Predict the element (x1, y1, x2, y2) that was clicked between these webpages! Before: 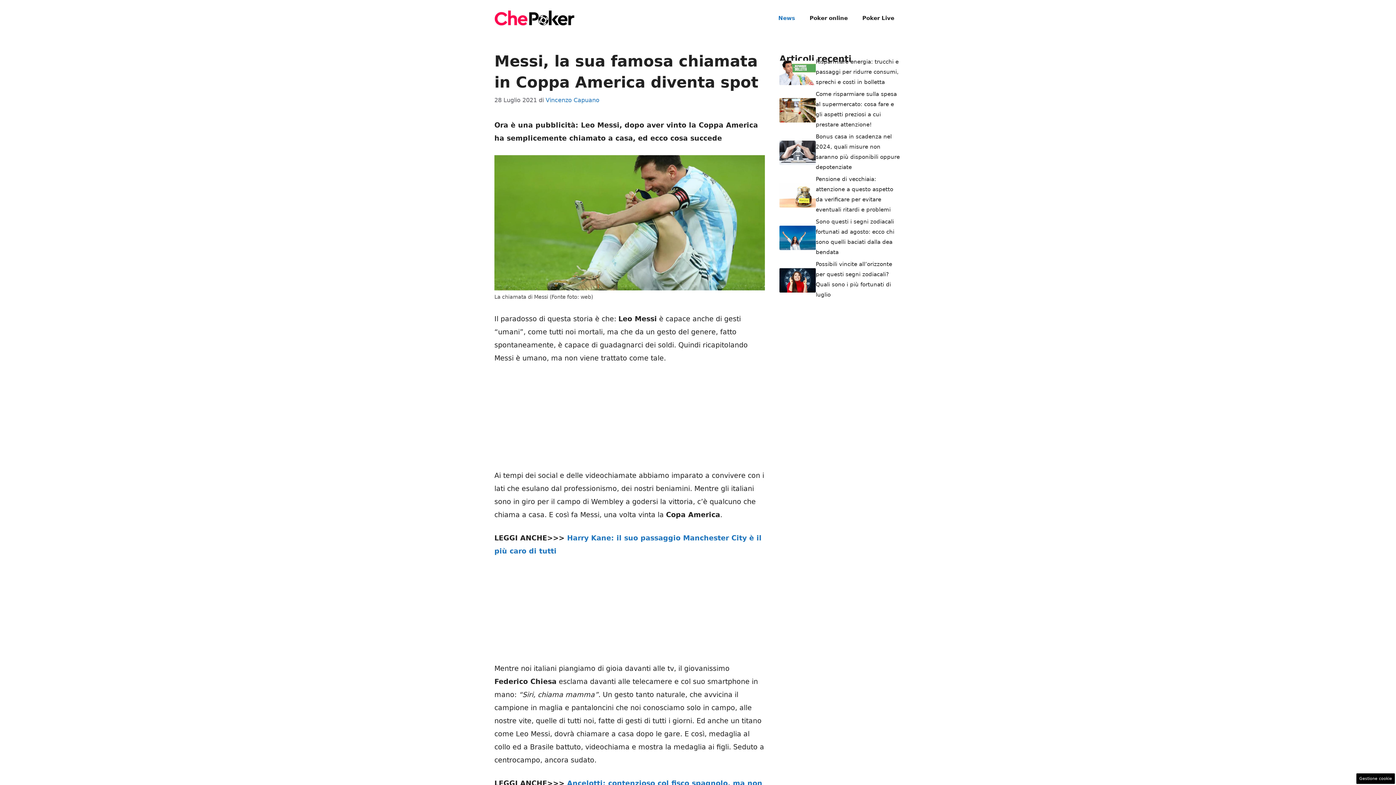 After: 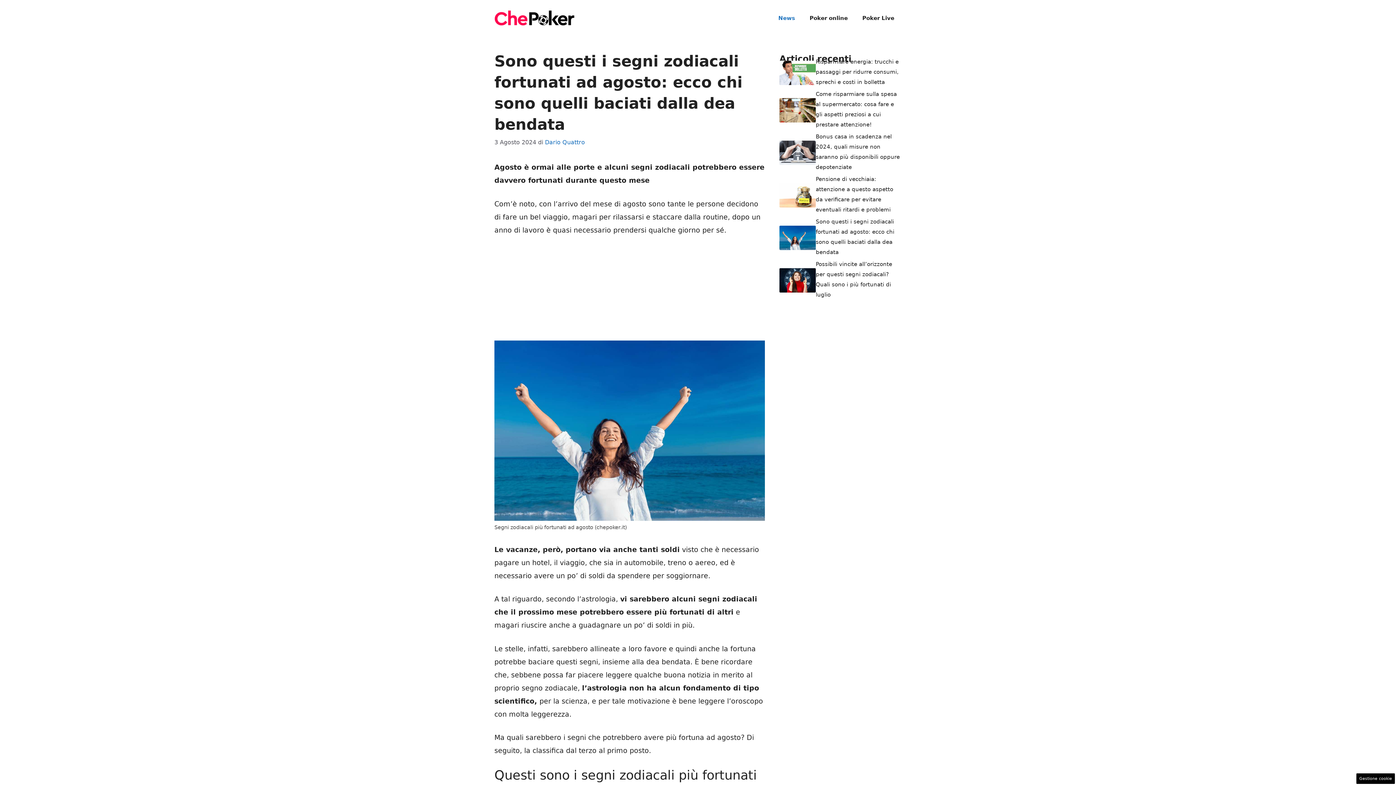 Action: bbox: (779, 233, 816, 241)